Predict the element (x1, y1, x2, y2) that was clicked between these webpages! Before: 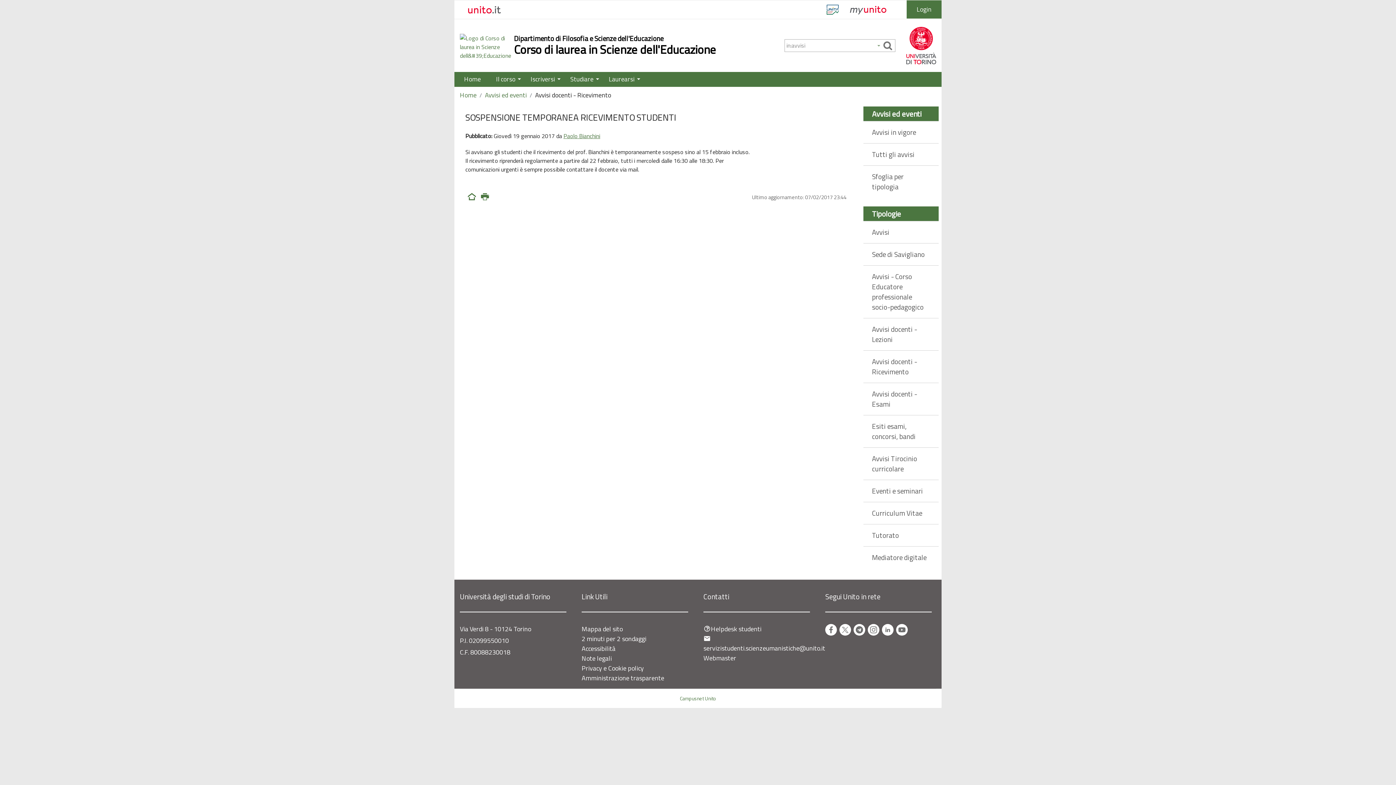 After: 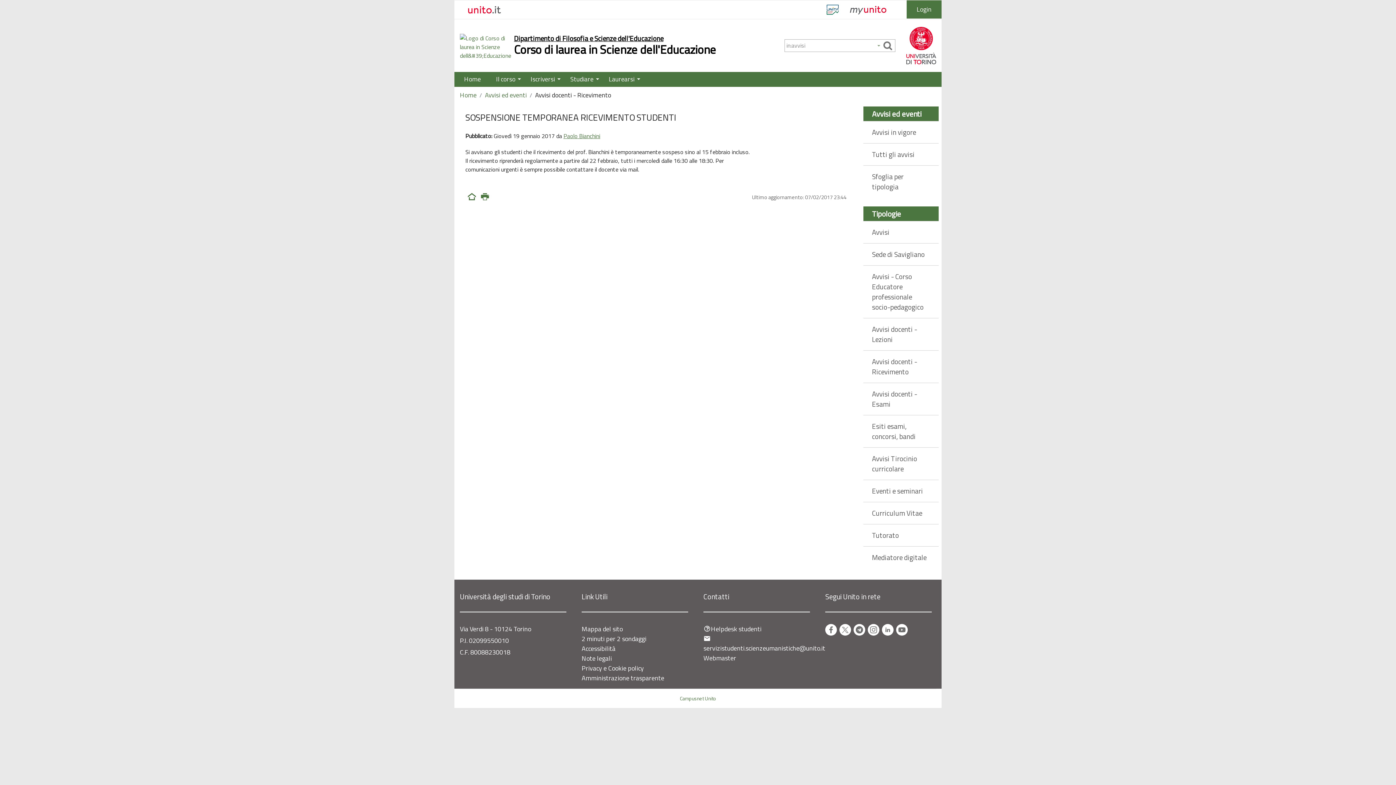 Action: bbox: (514, 34, 663, 41) label: Dipartimento di Filosofia e Scienze dell'Educazione